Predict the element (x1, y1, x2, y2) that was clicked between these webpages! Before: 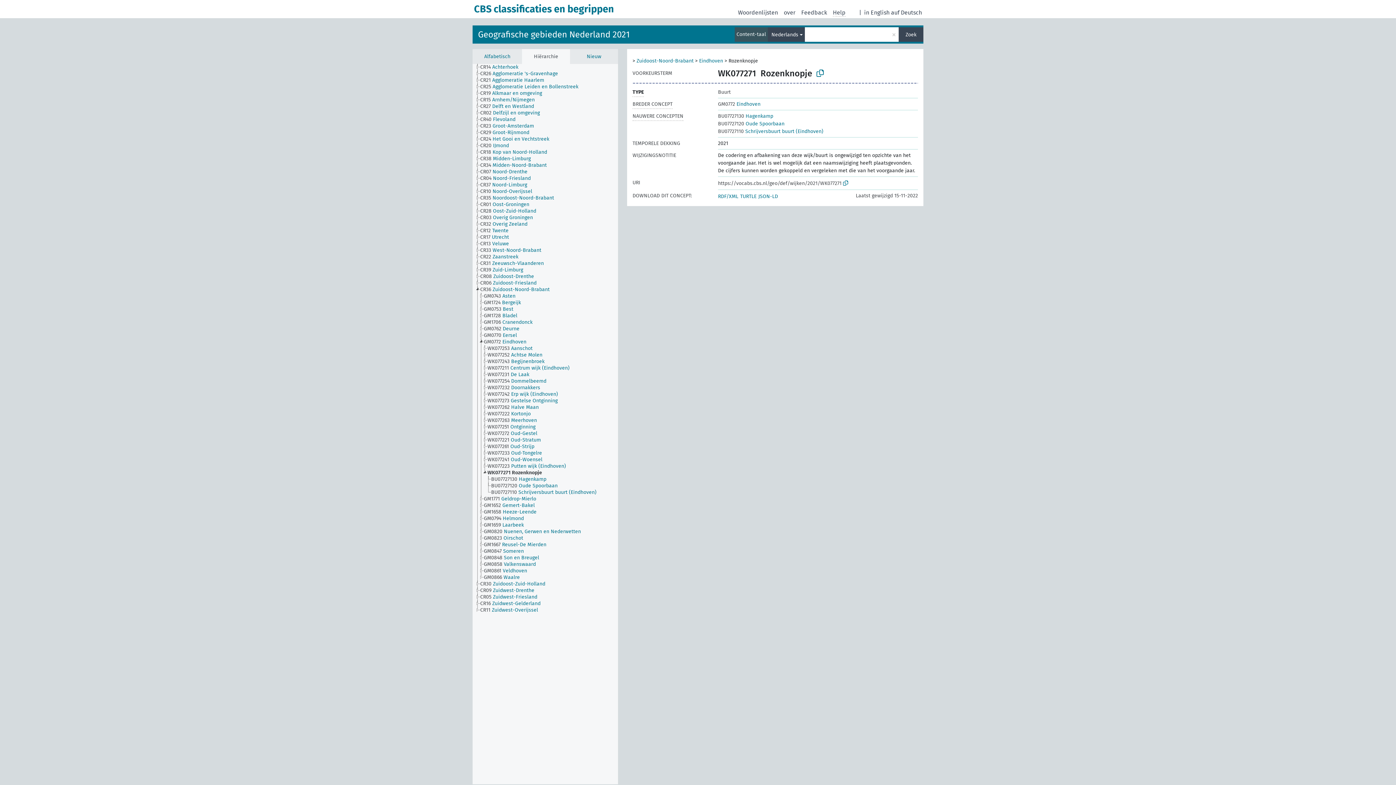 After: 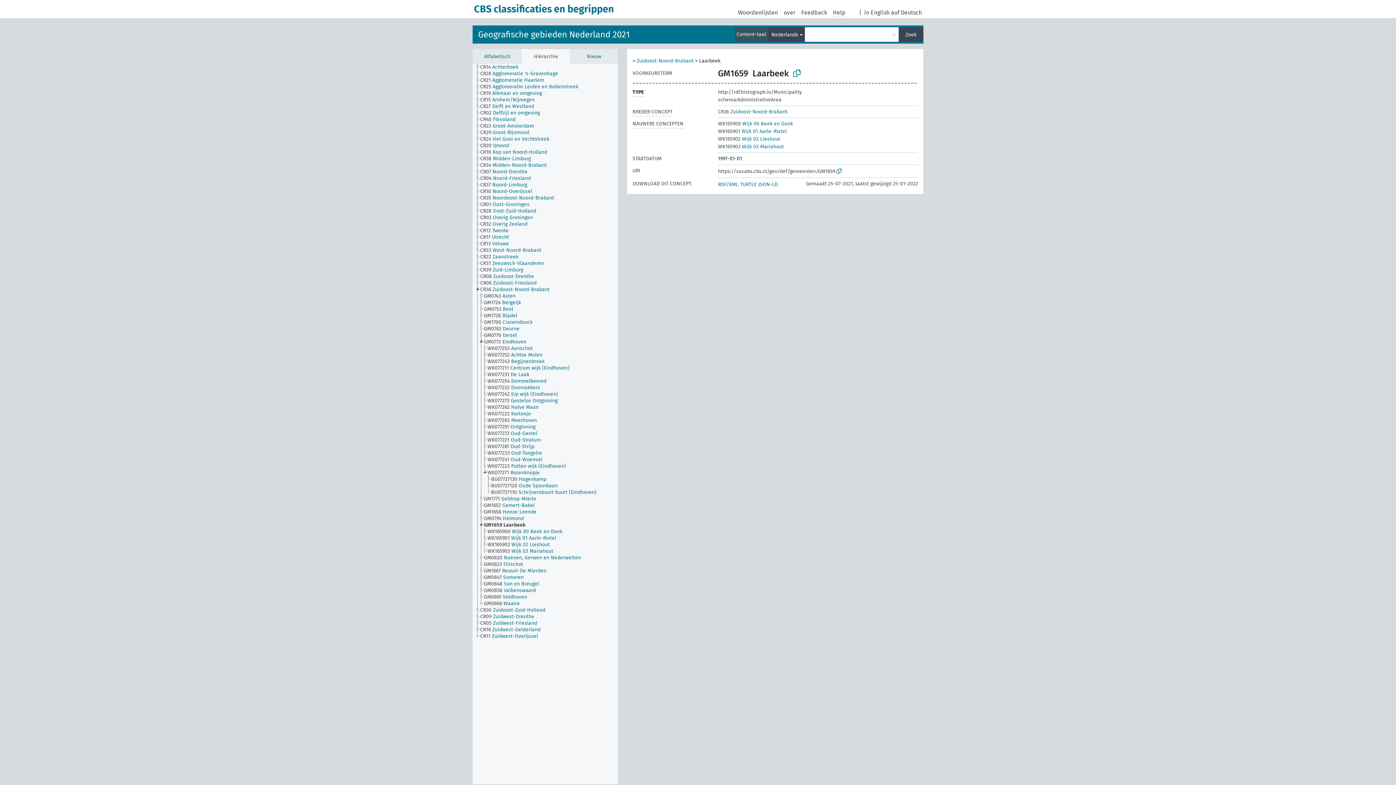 Action: bbox: (483, 522, 530, 528) label: GM1659 Laarbeek